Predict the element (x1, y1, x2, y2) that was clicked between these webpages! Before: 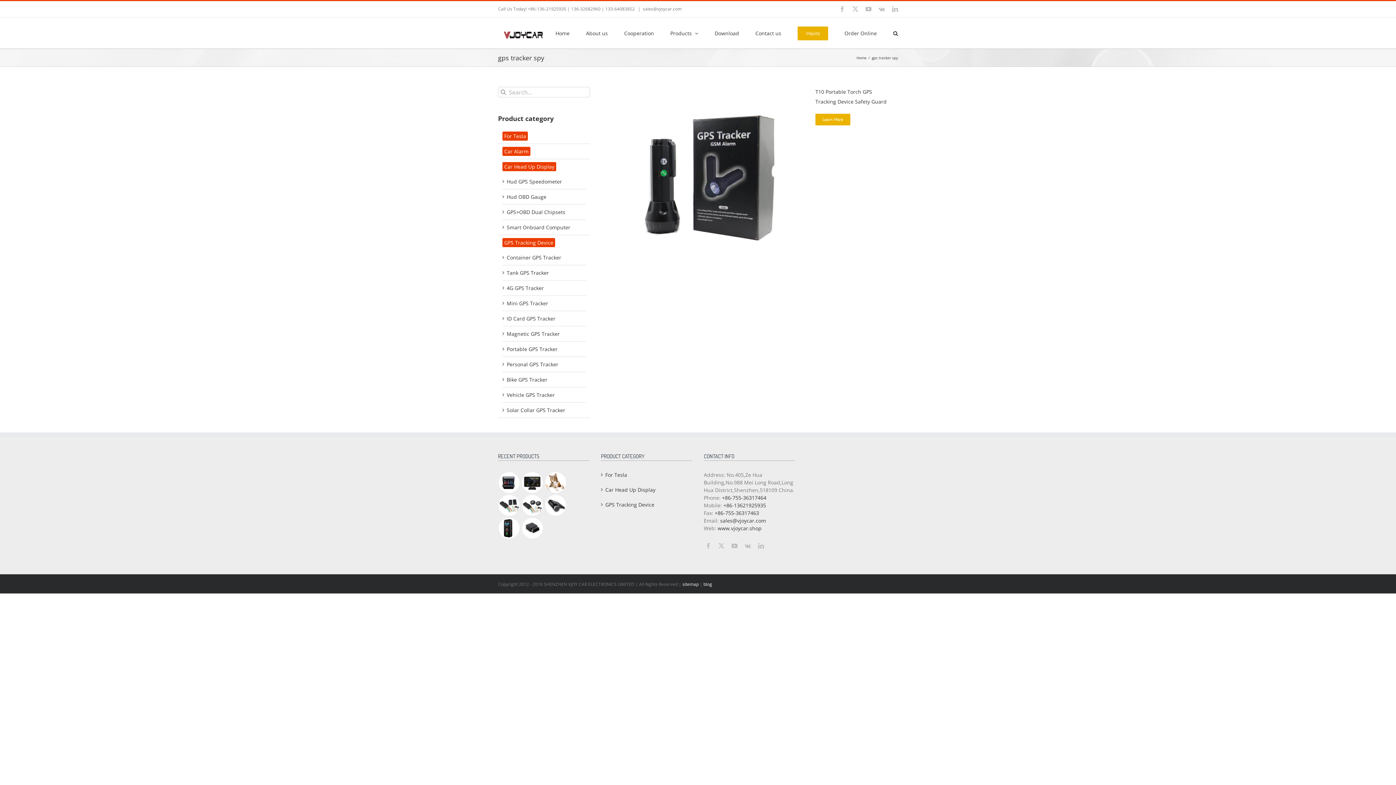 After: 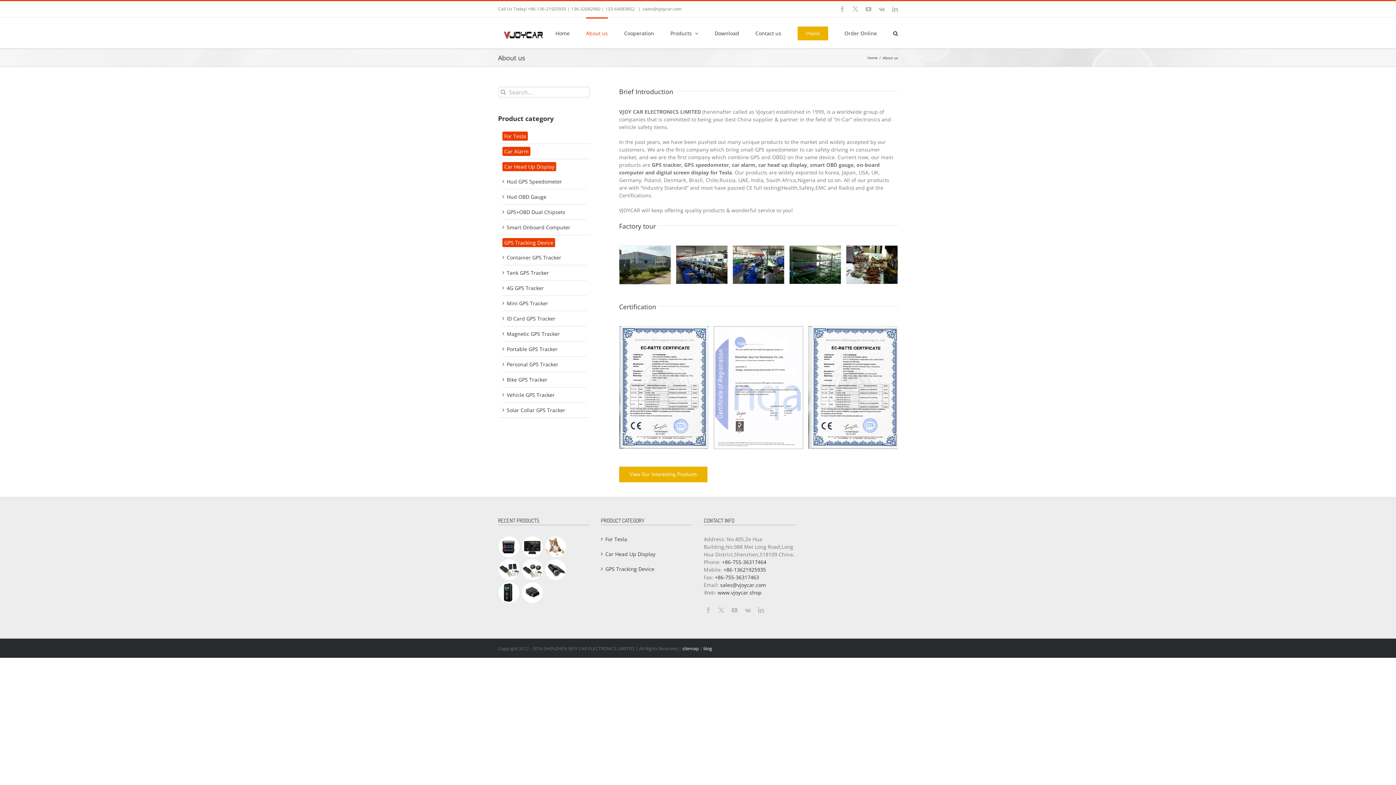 Action: label: About us bbox: (586, 17, 608, 48)